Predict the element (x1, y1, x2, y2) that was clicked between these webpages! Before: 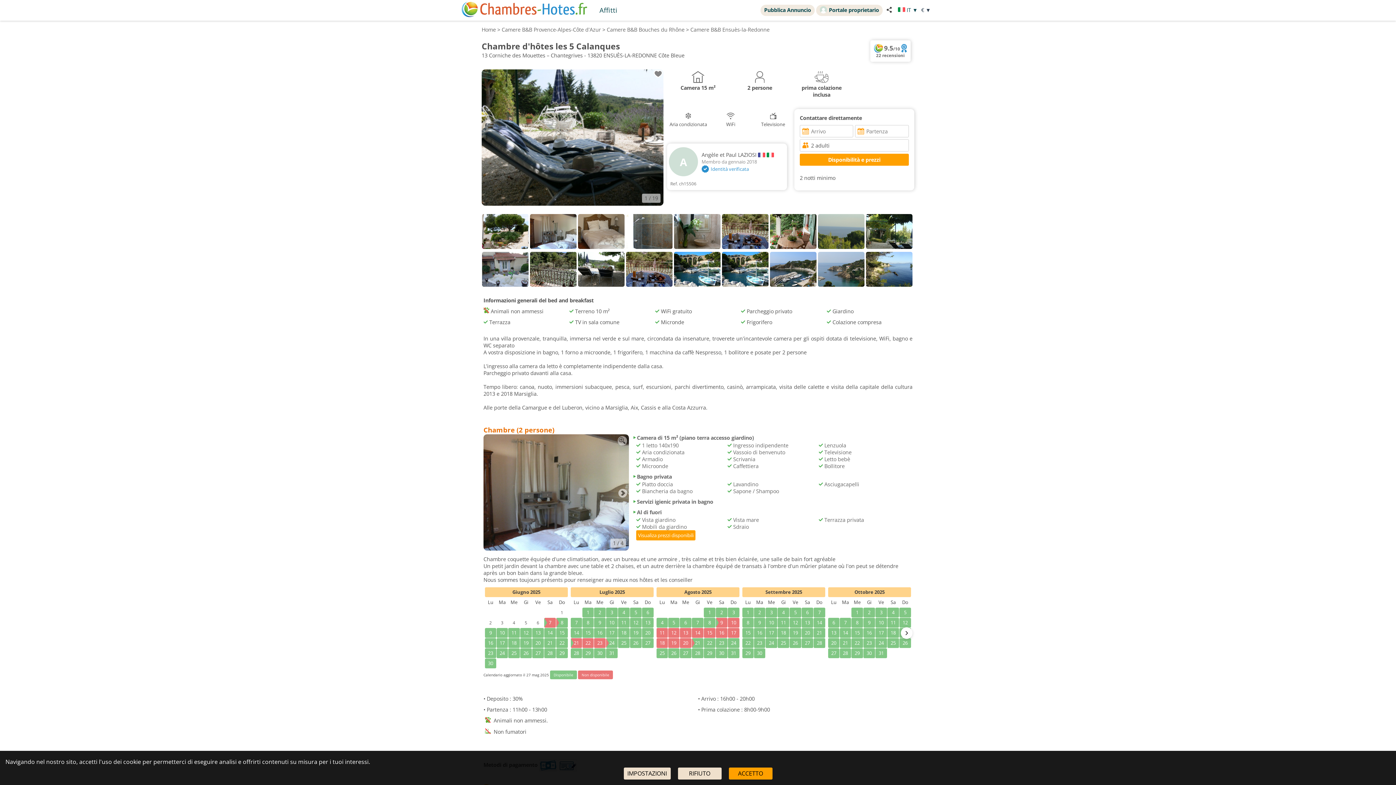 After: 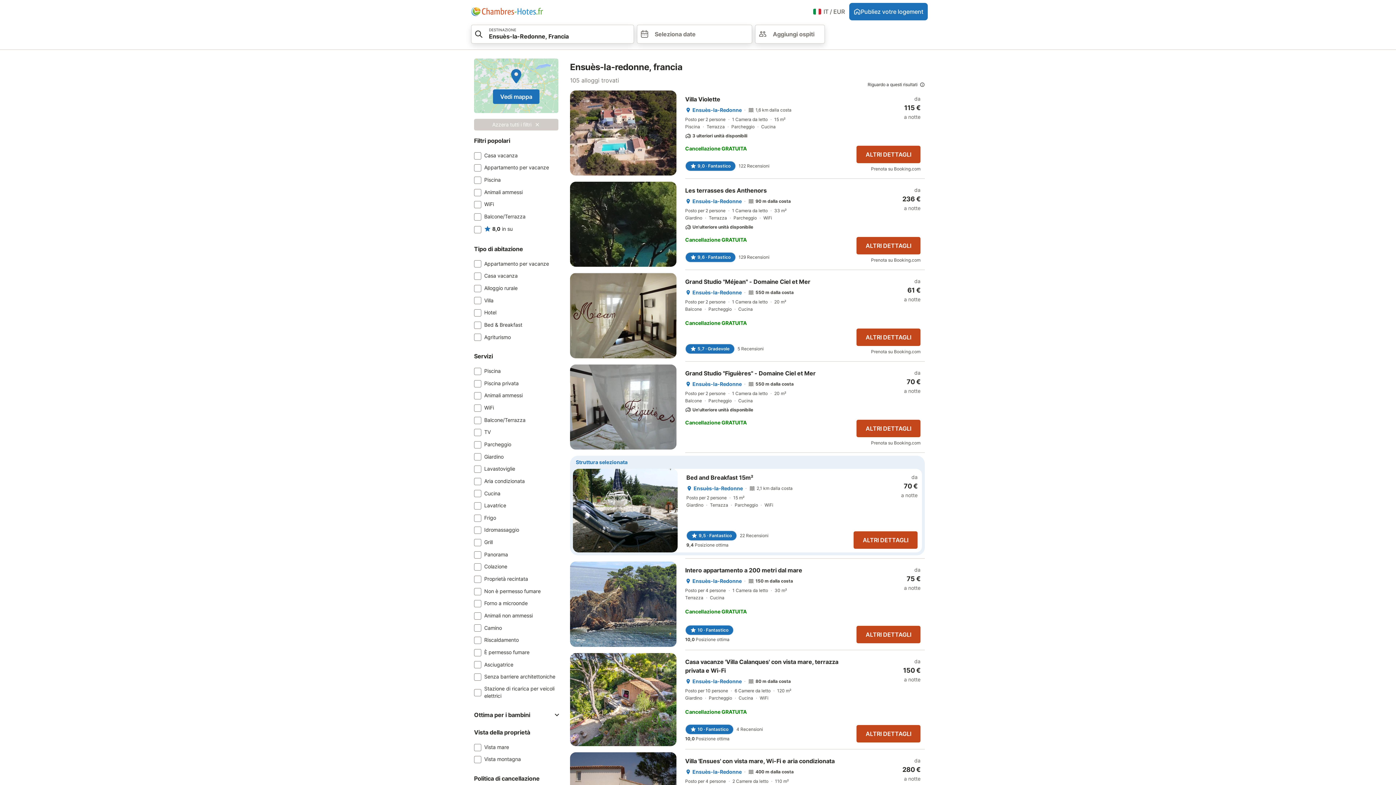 Action: label: Camere B&B Ensuès-la-Redonne bbox: (690, 26, 769, 33)